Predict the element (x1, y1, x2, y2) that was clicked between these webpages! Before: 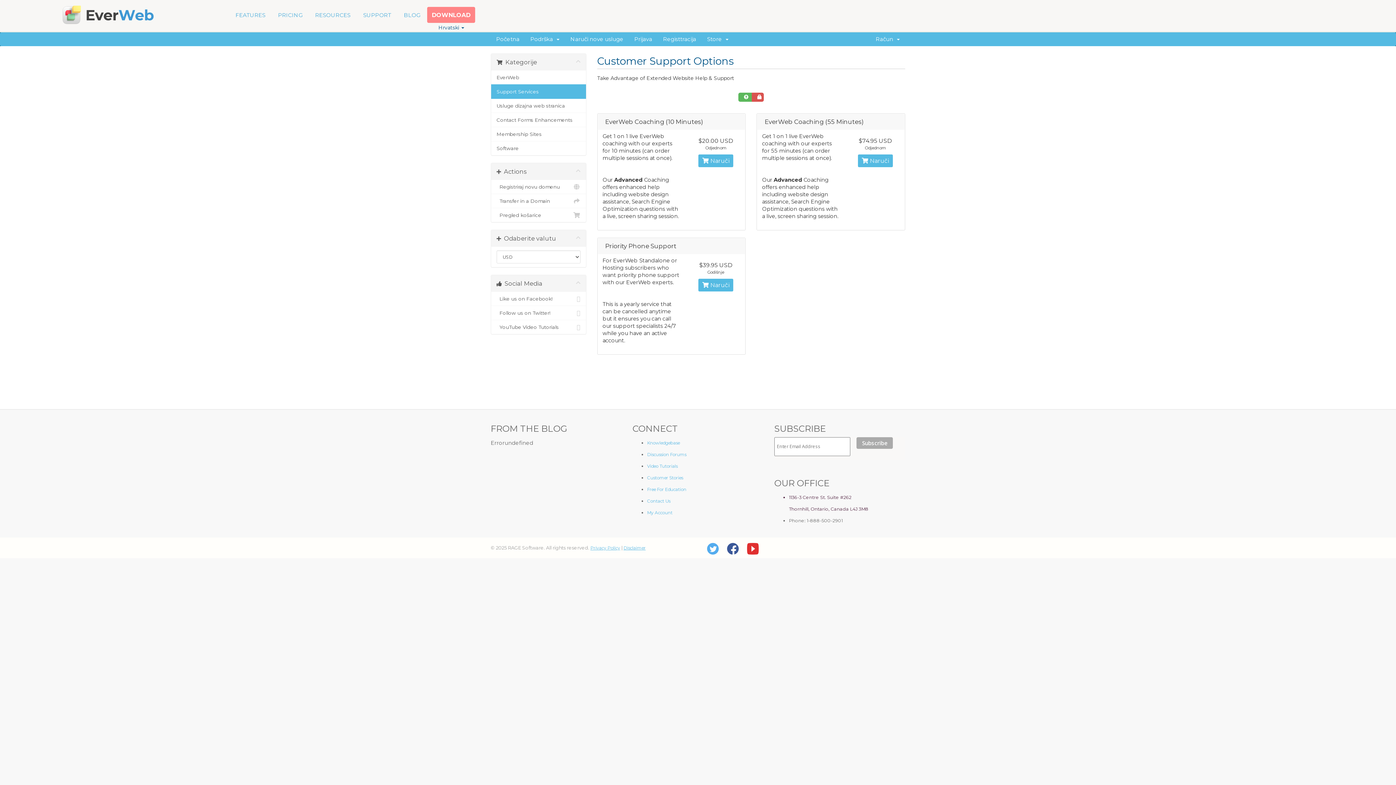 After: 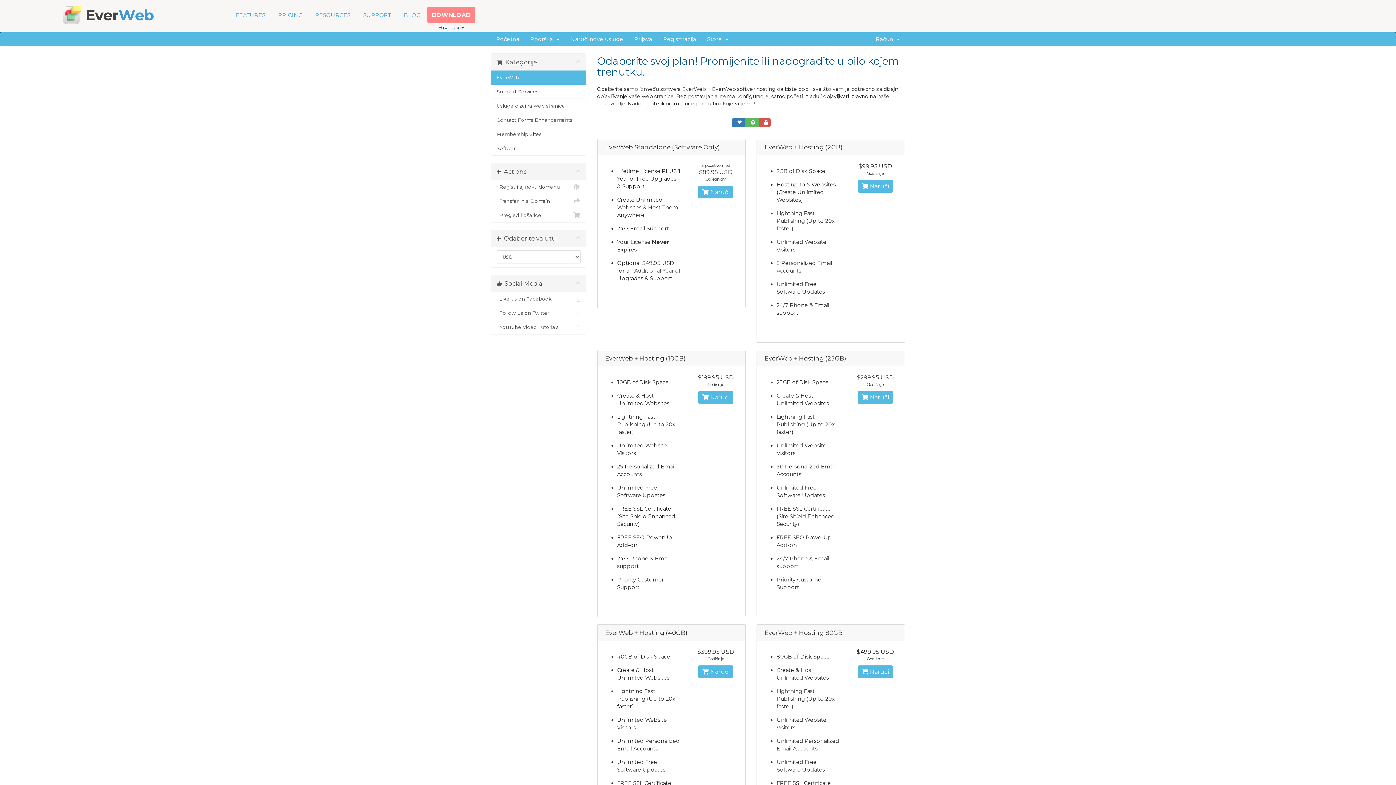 Action: label: EverWeb bbox: (491, 70, 586, 84)